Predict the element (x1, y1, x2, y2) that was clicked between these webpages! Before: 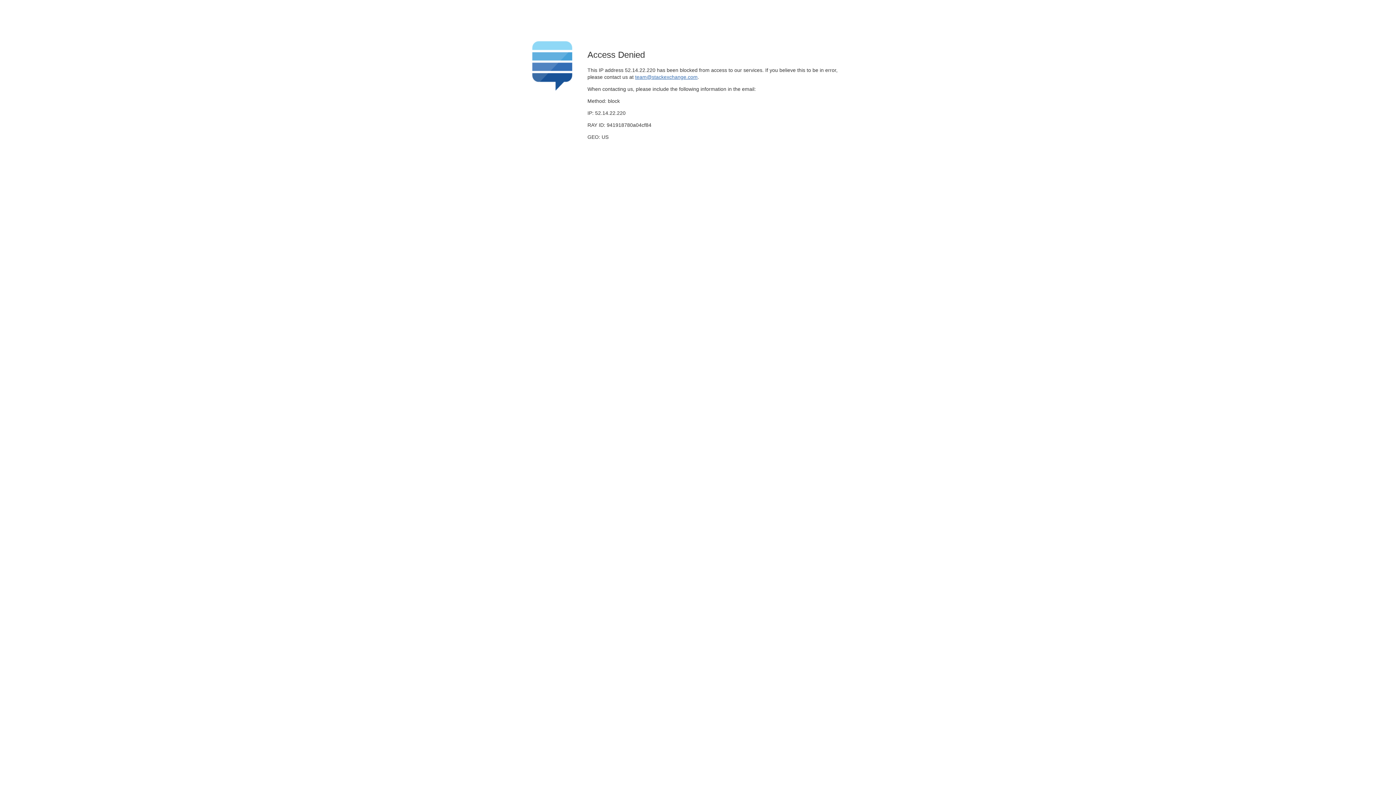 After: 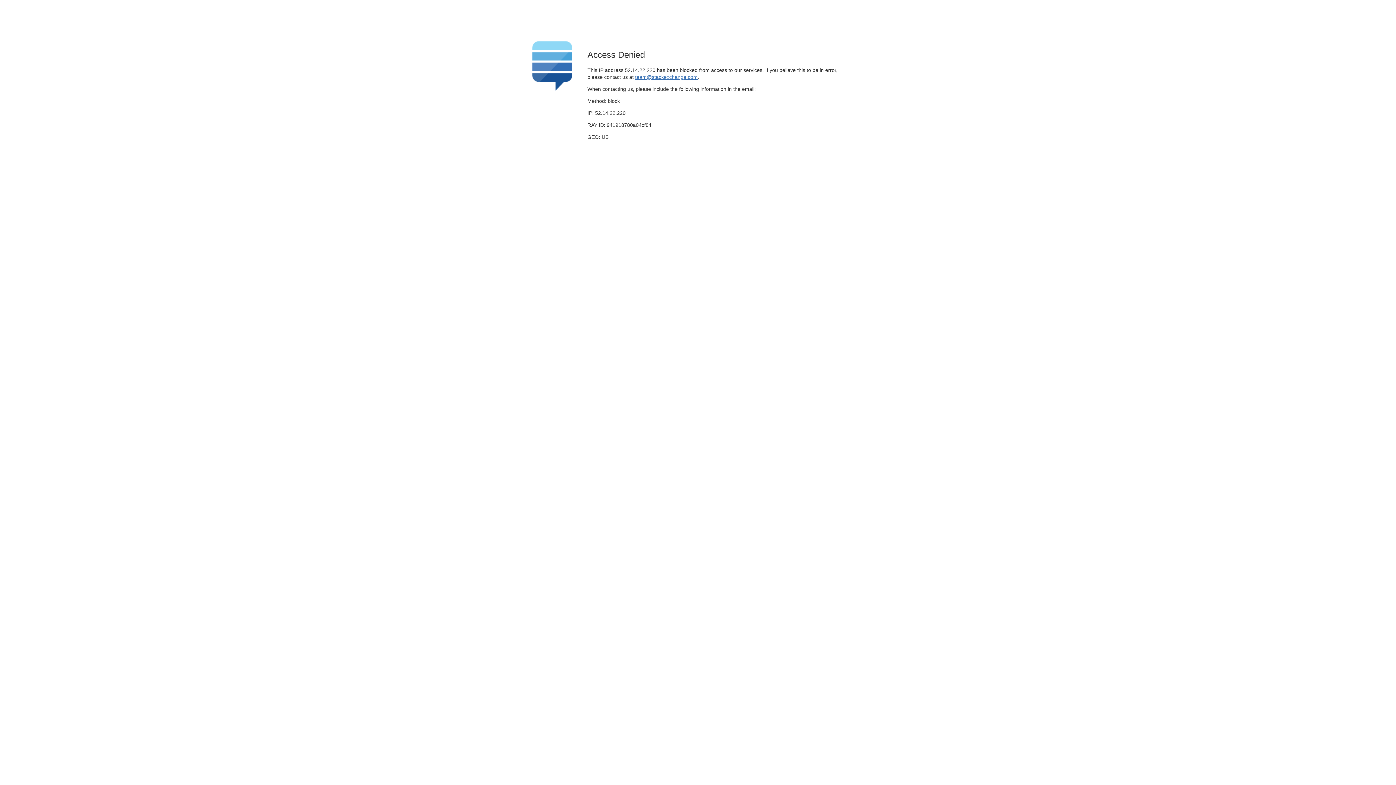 Action: bbox: (635, 74, 697, 79) label: team@stackexchange.com